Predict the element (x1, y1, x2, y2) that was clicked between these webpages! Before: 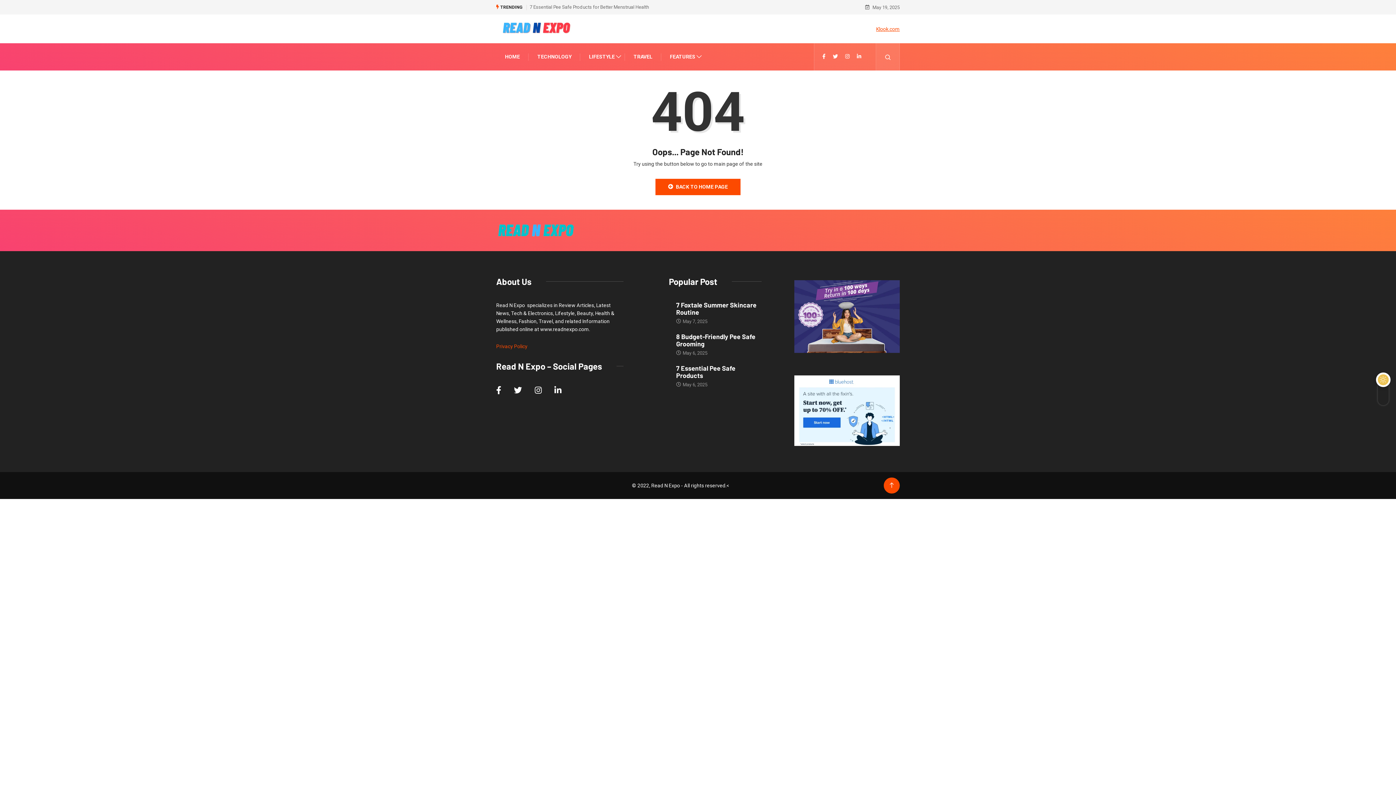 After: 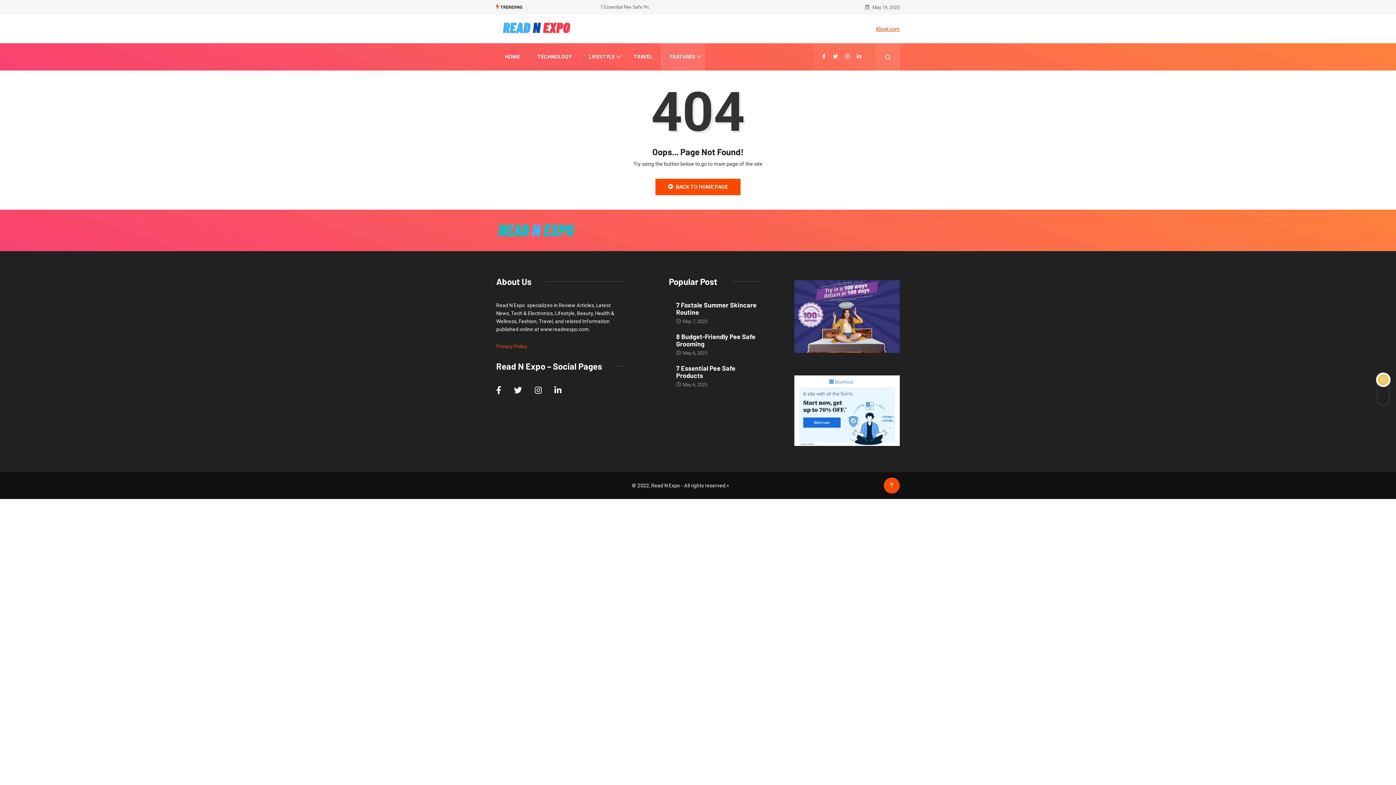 Action: label: FEATURES bbox: (670, 43, 696, 70)